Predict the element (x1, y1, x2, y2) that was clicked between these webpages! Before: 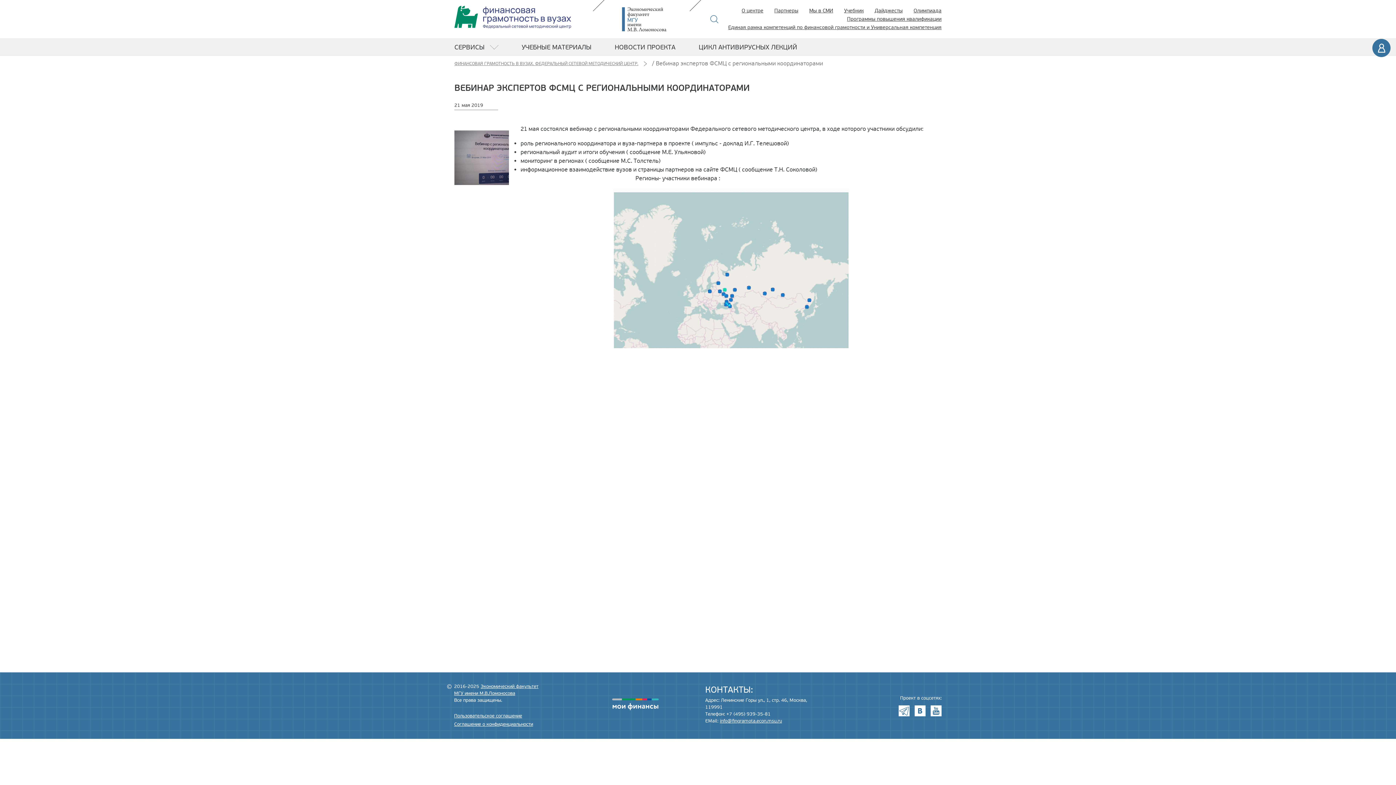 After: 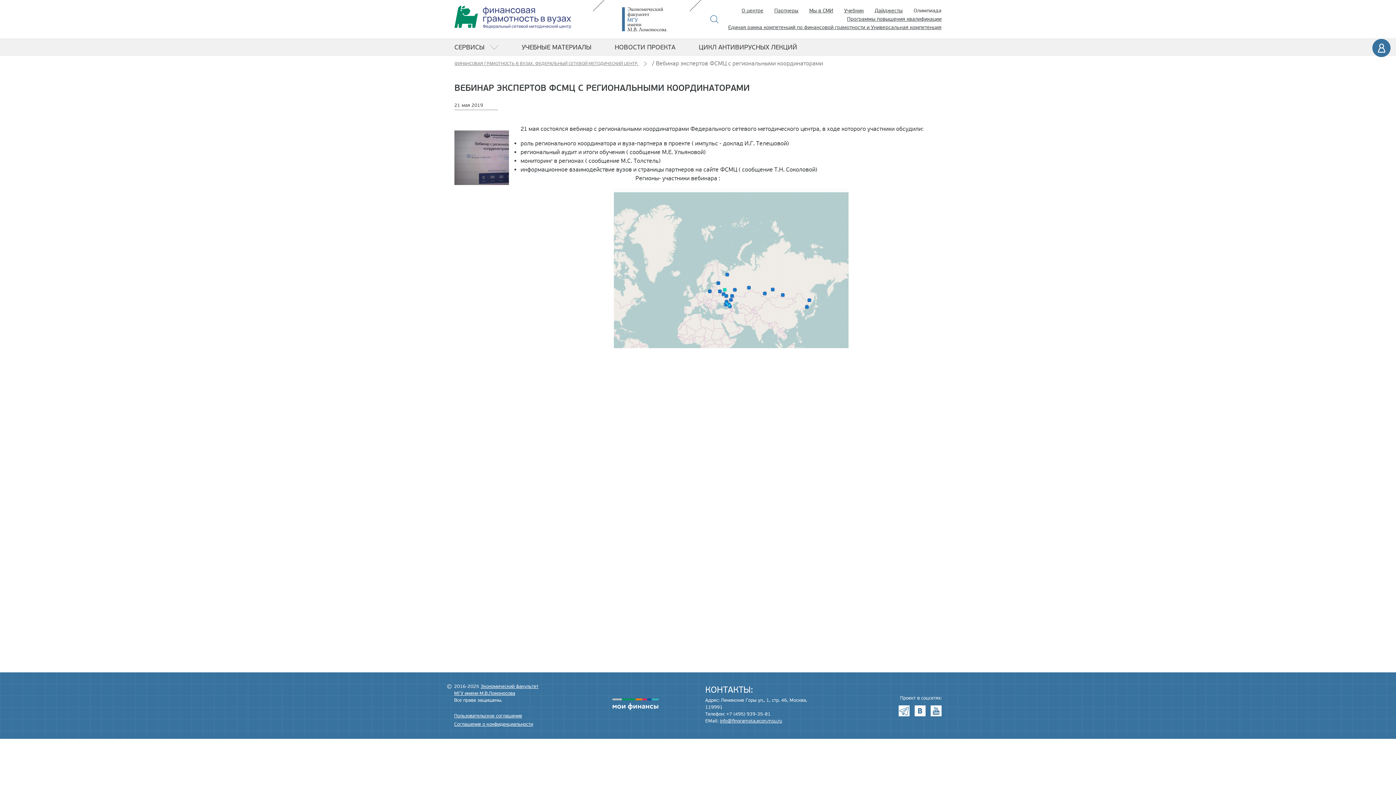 Action: bbox: (913, 6, 941, 14) label: Олимпиада